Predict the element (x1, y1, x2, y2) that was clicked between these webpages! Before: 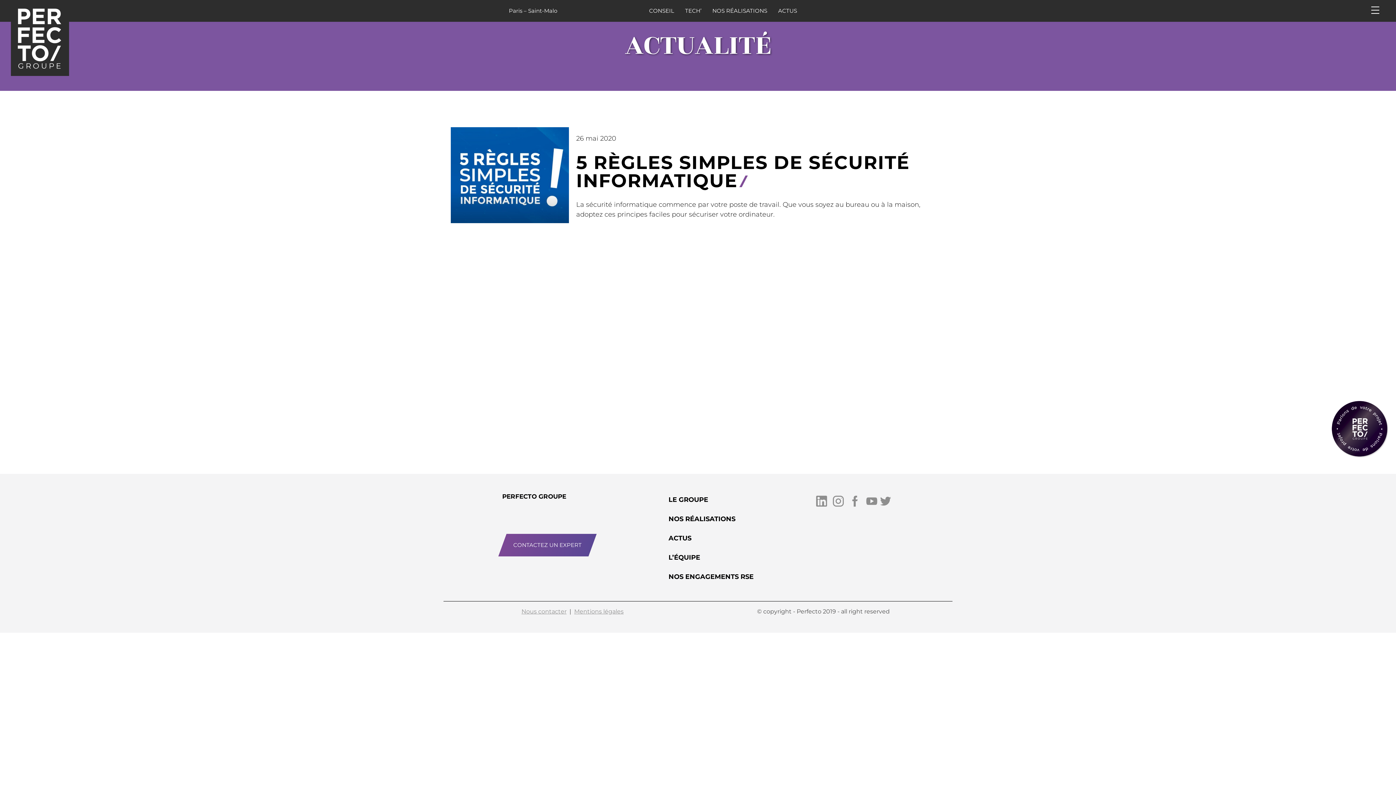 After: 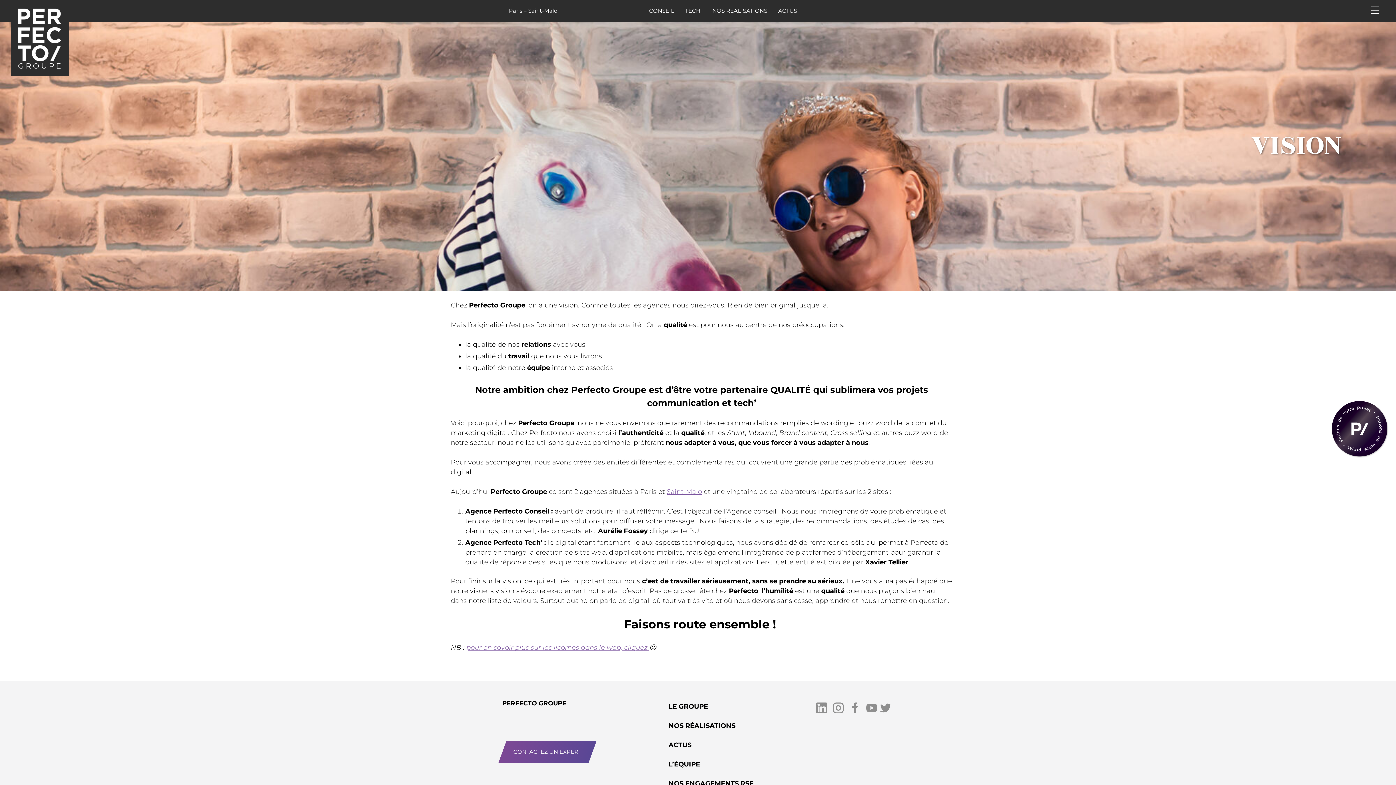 Action: label: LE GROUPE bbox: (668, 496, 726, 504)